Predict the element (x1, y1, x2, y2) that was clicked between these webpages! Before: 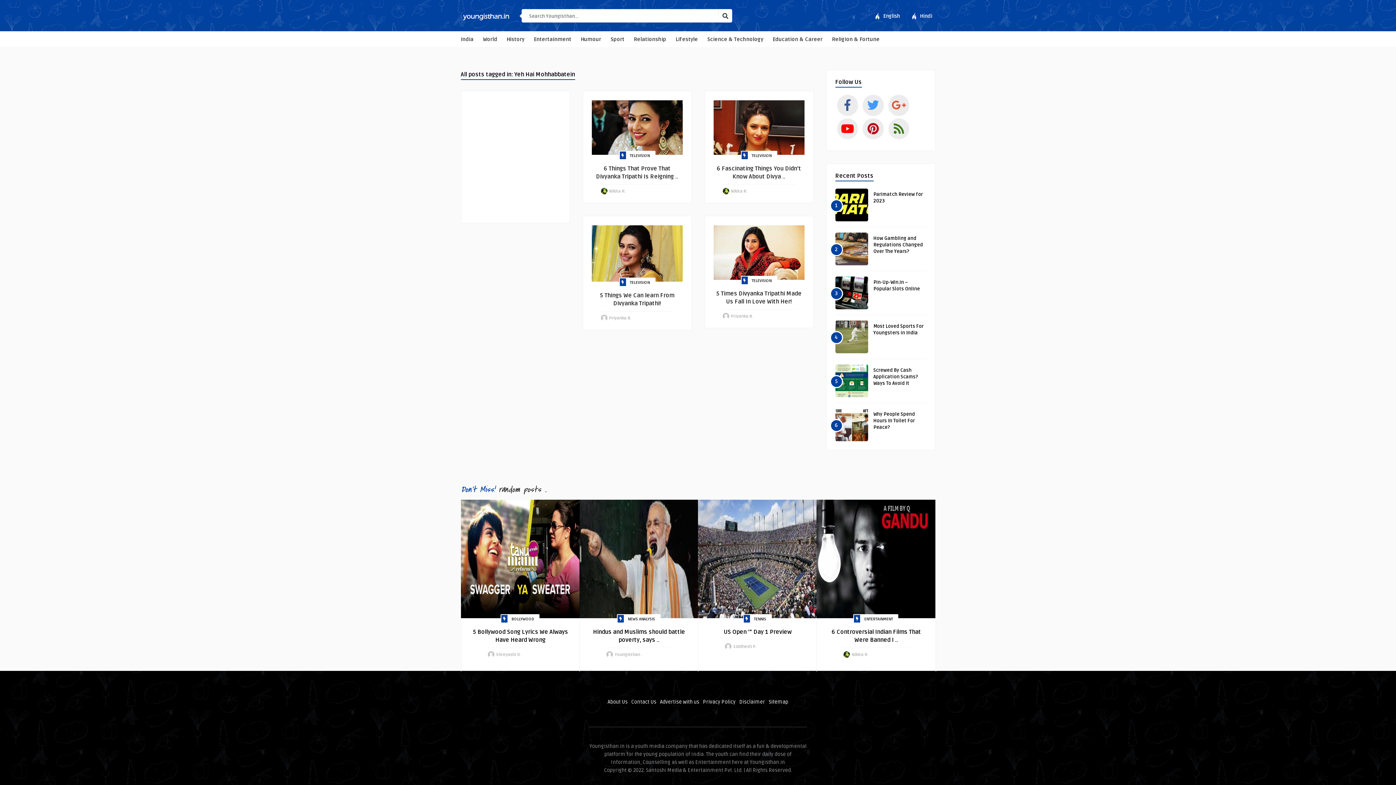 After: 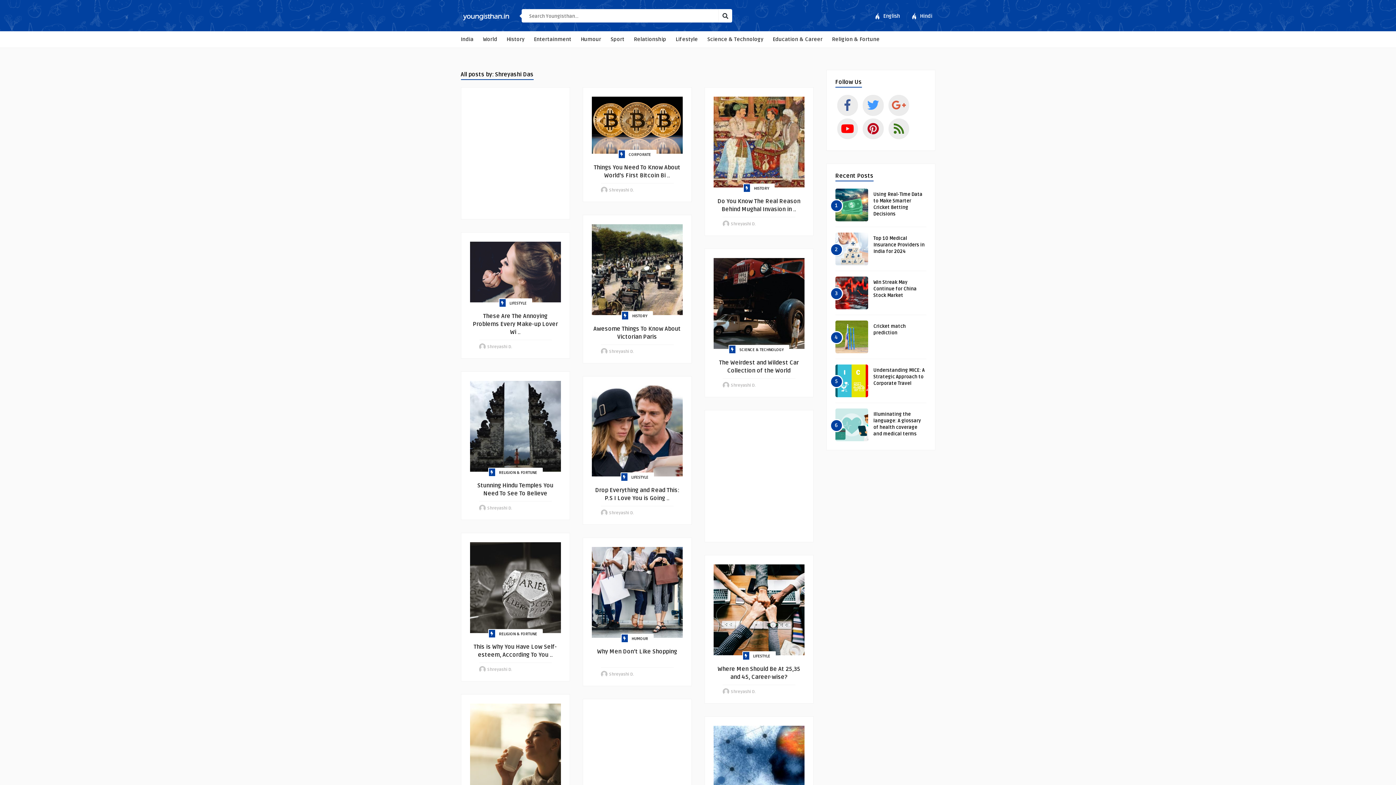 Action: bbox: (487, 653, 494, 659)